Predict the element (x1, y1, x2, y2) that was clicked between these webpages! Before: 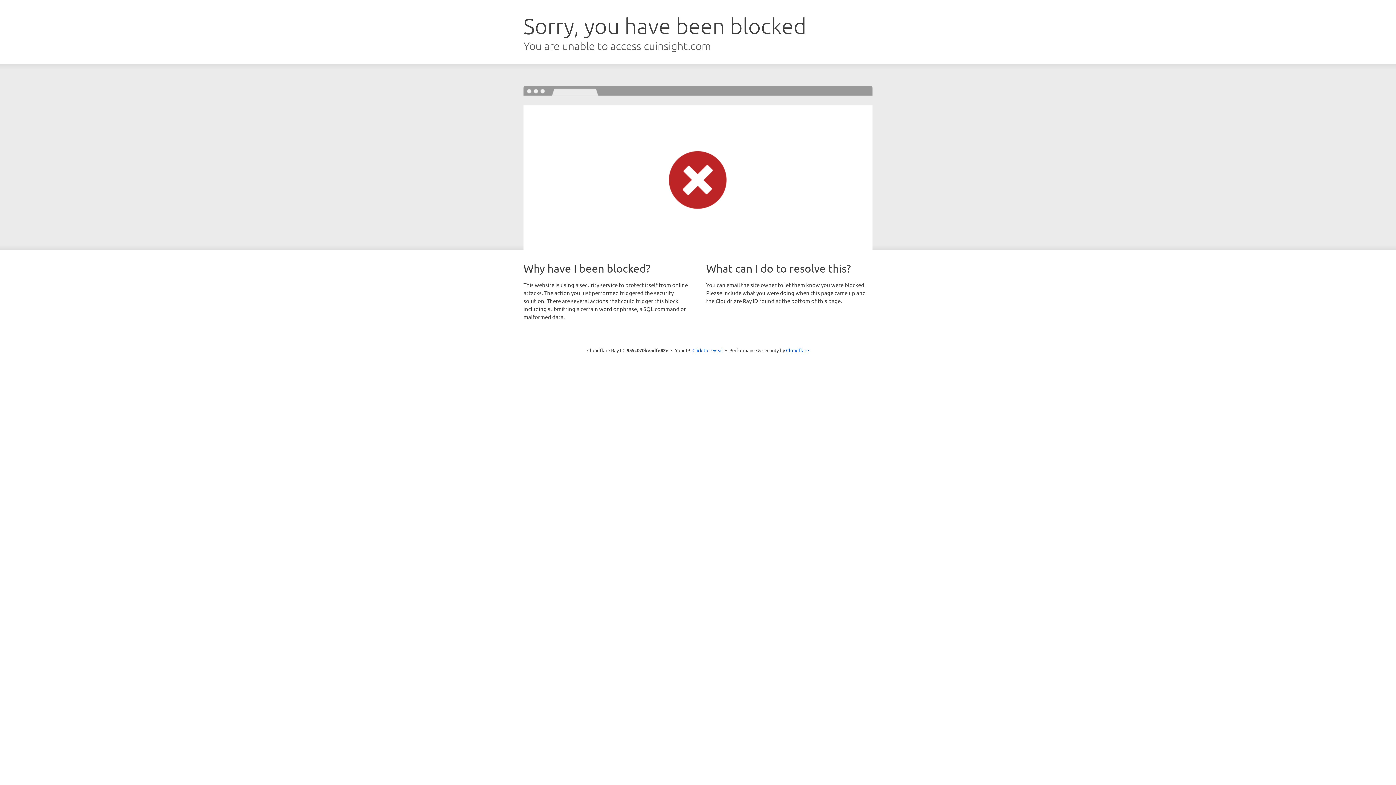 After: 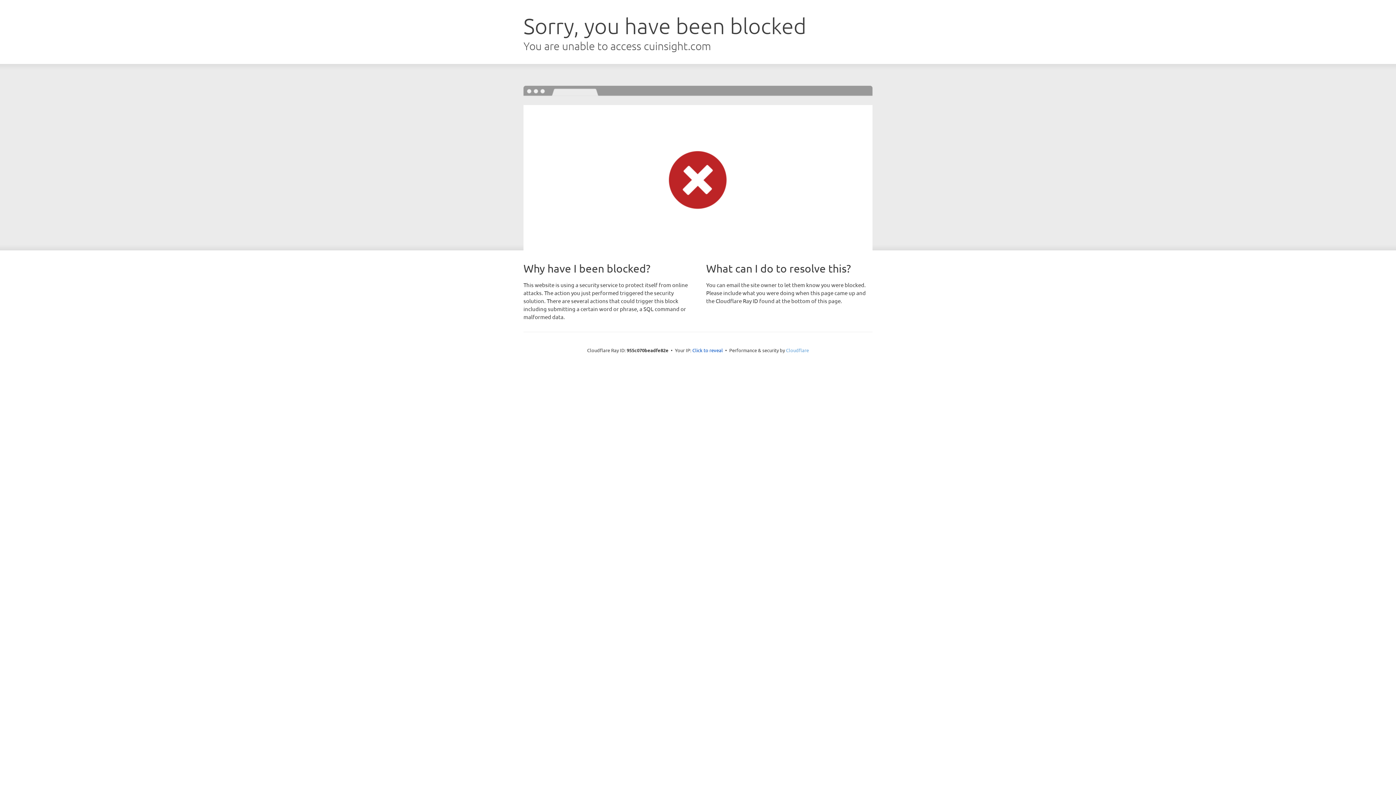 Action: label: Cloudflare bbox: (786, 347, 809, 353)